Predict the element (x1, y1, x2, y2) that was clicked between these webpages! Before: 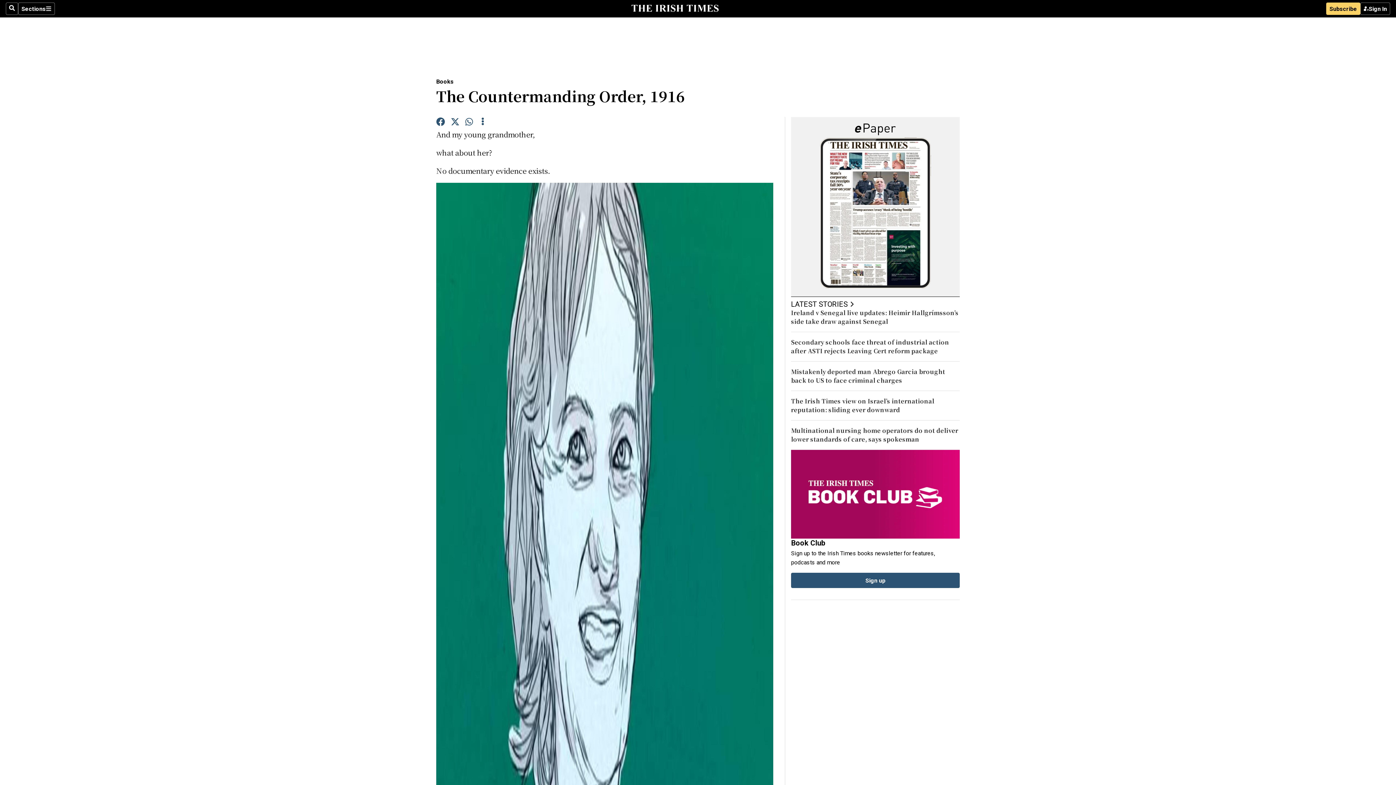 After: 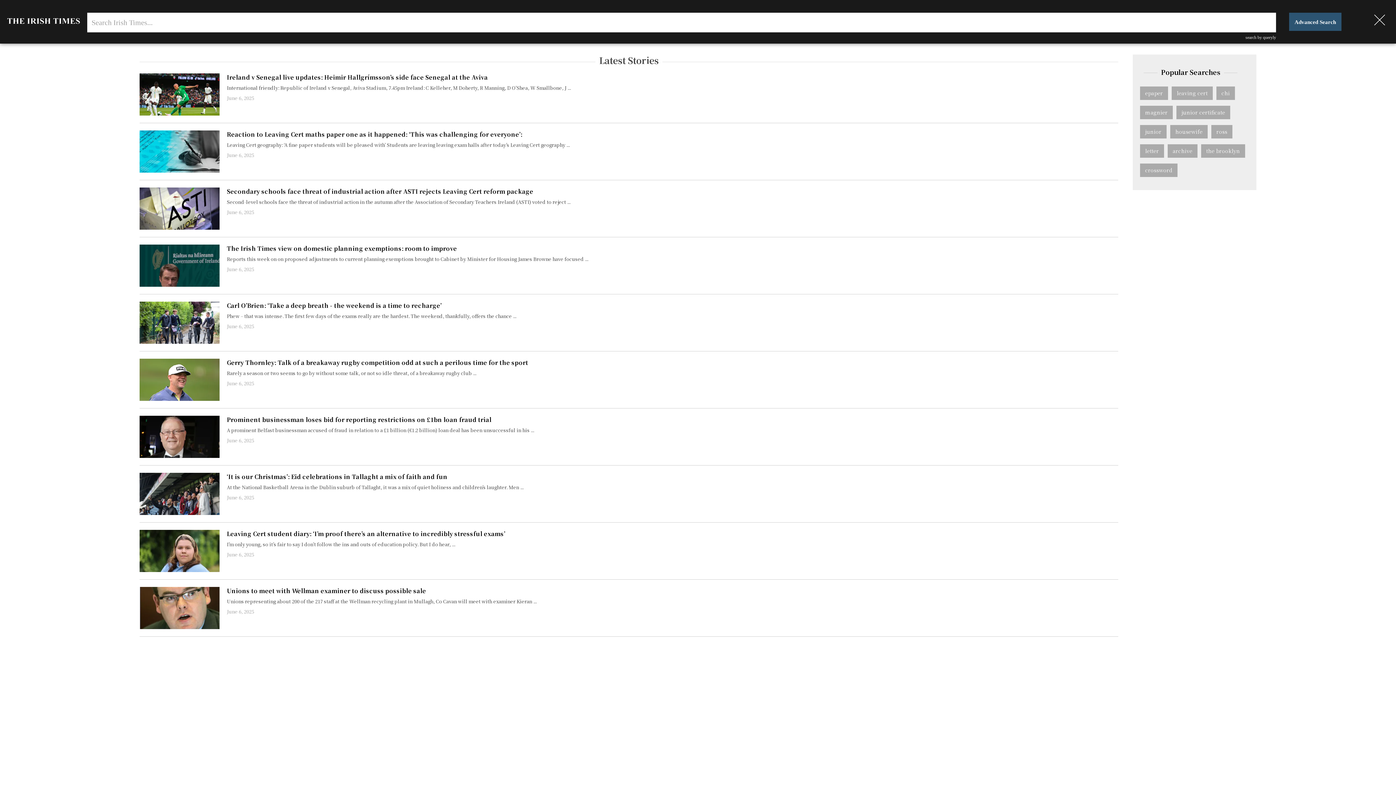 Action: label: Search bbox: (5, 2, 18, 14)